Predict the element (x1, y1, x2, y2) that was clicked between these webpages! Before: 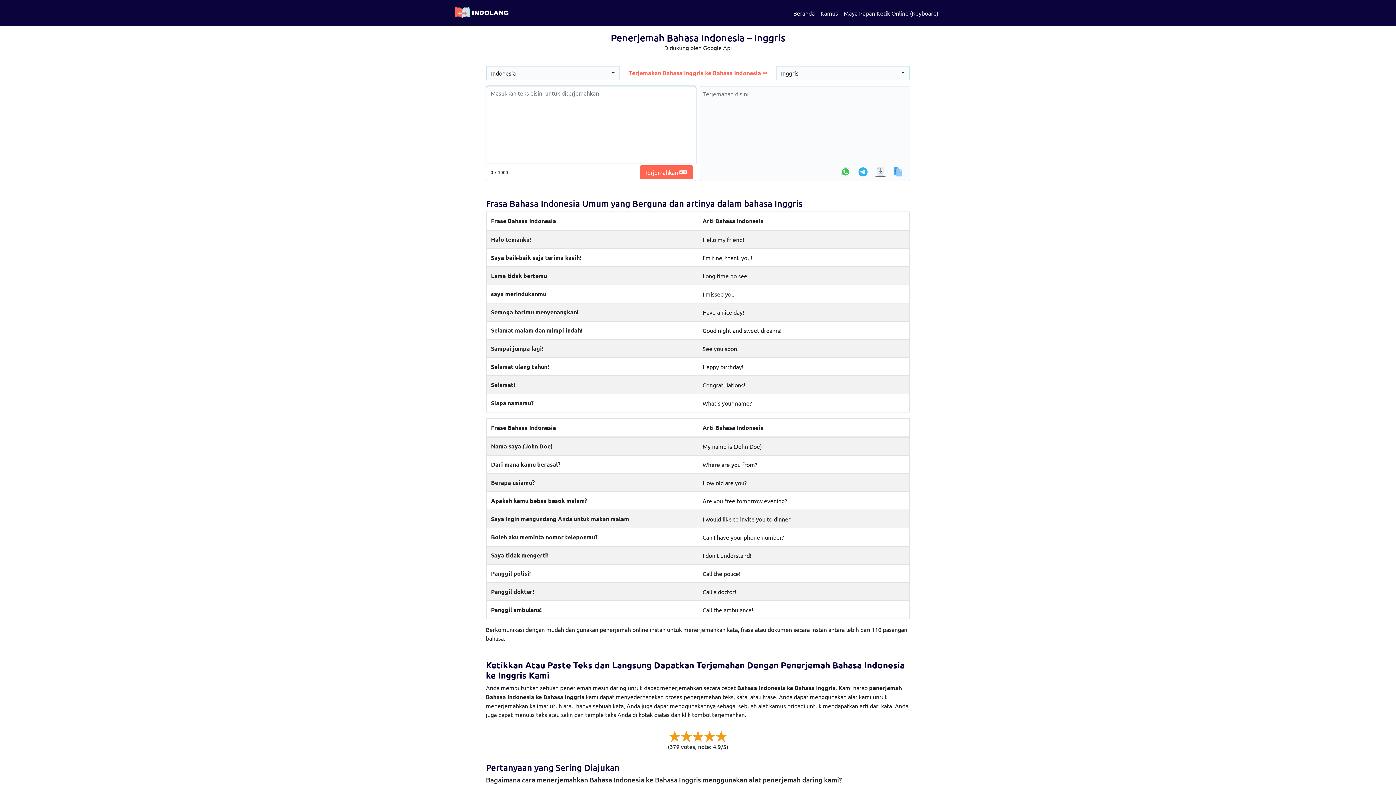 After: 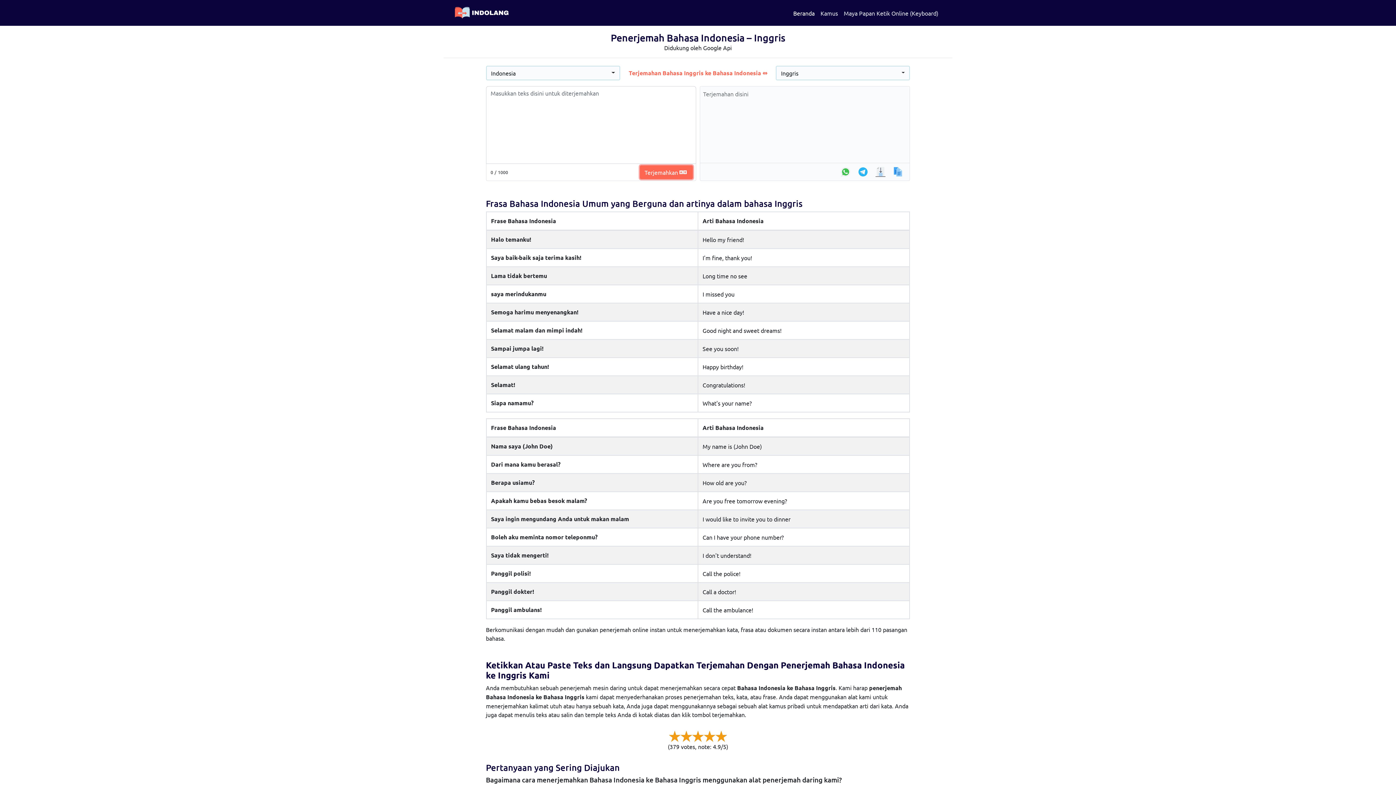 Action: bbox: (639, 165, 693, 179) label: Terjemahkan